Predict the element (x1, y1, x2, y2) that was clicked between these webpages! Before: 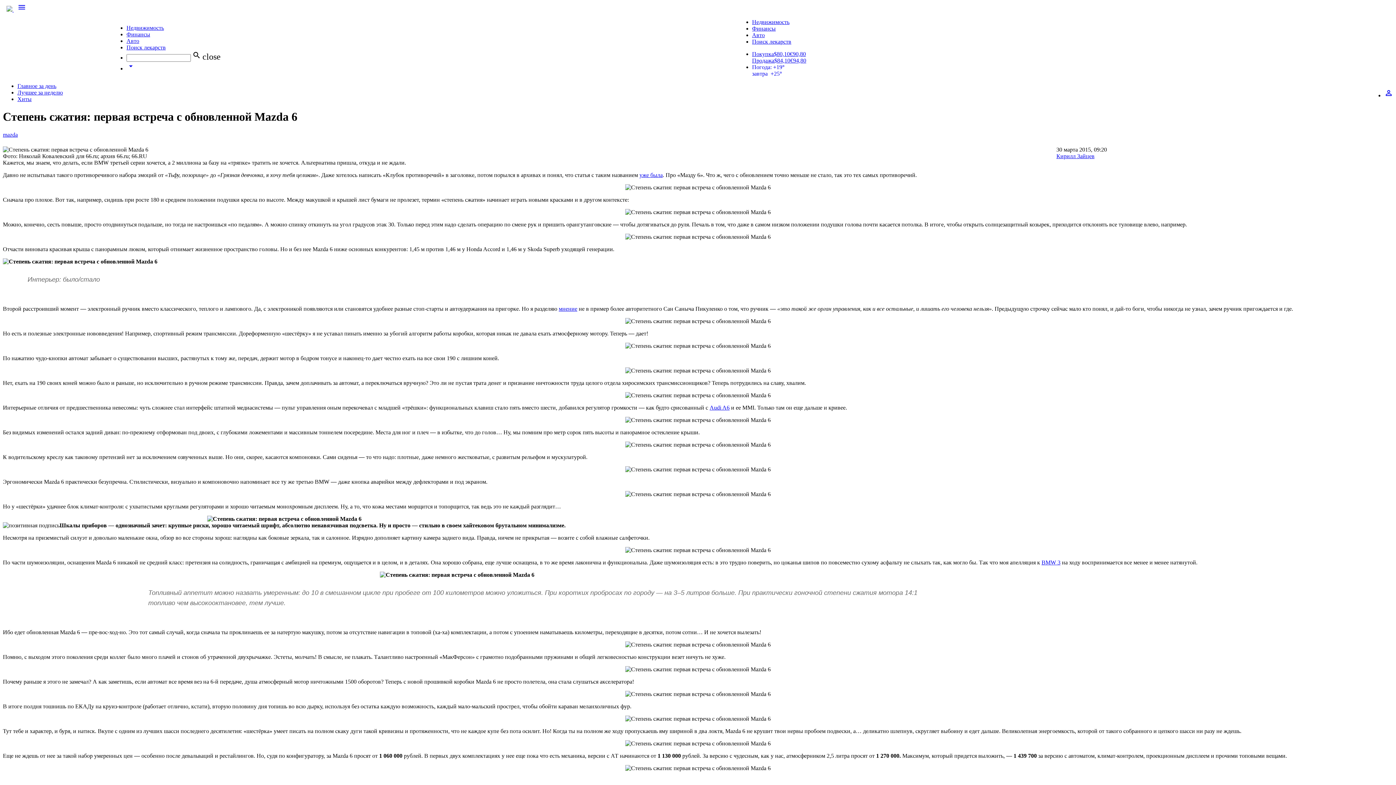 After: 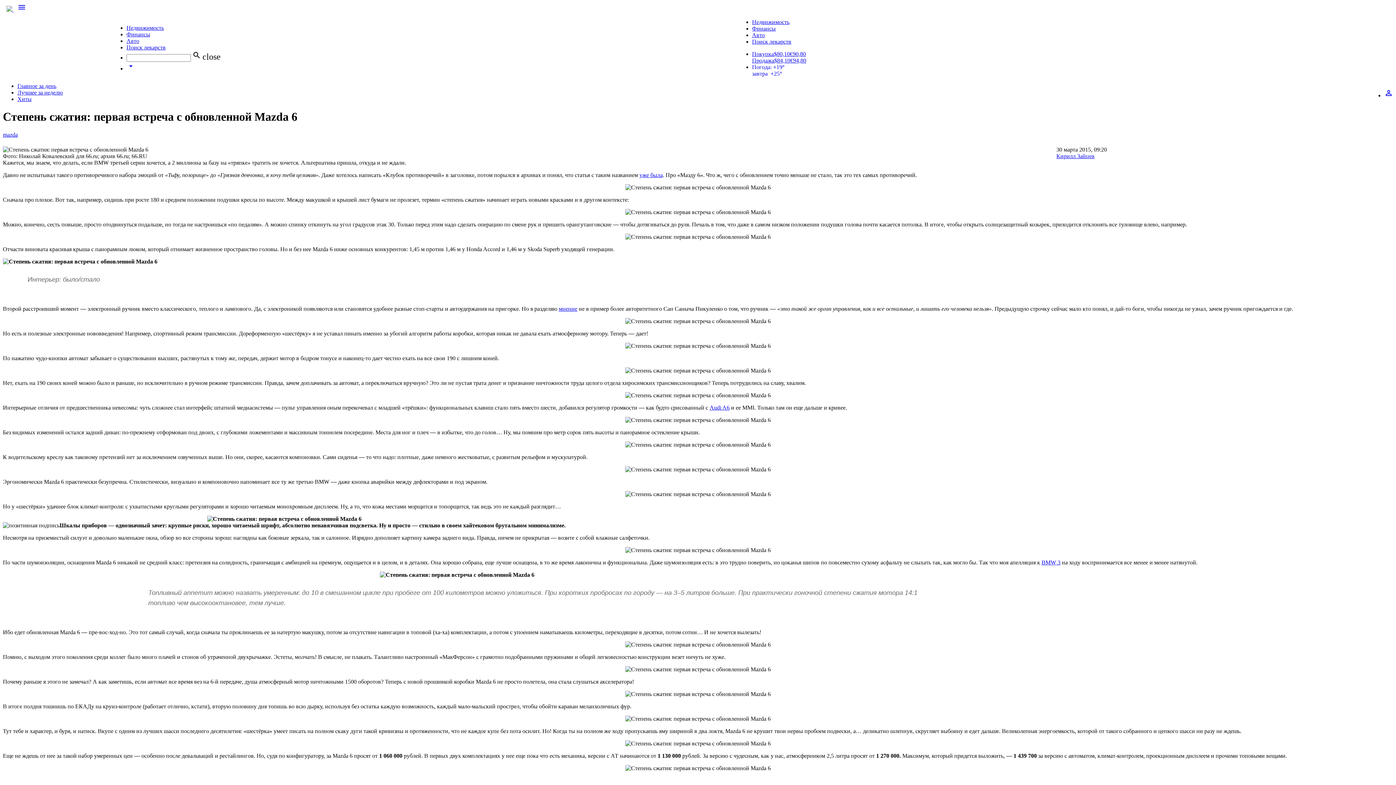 Action: label: perm_identity bbox: (1384, 92, 1393, 98)